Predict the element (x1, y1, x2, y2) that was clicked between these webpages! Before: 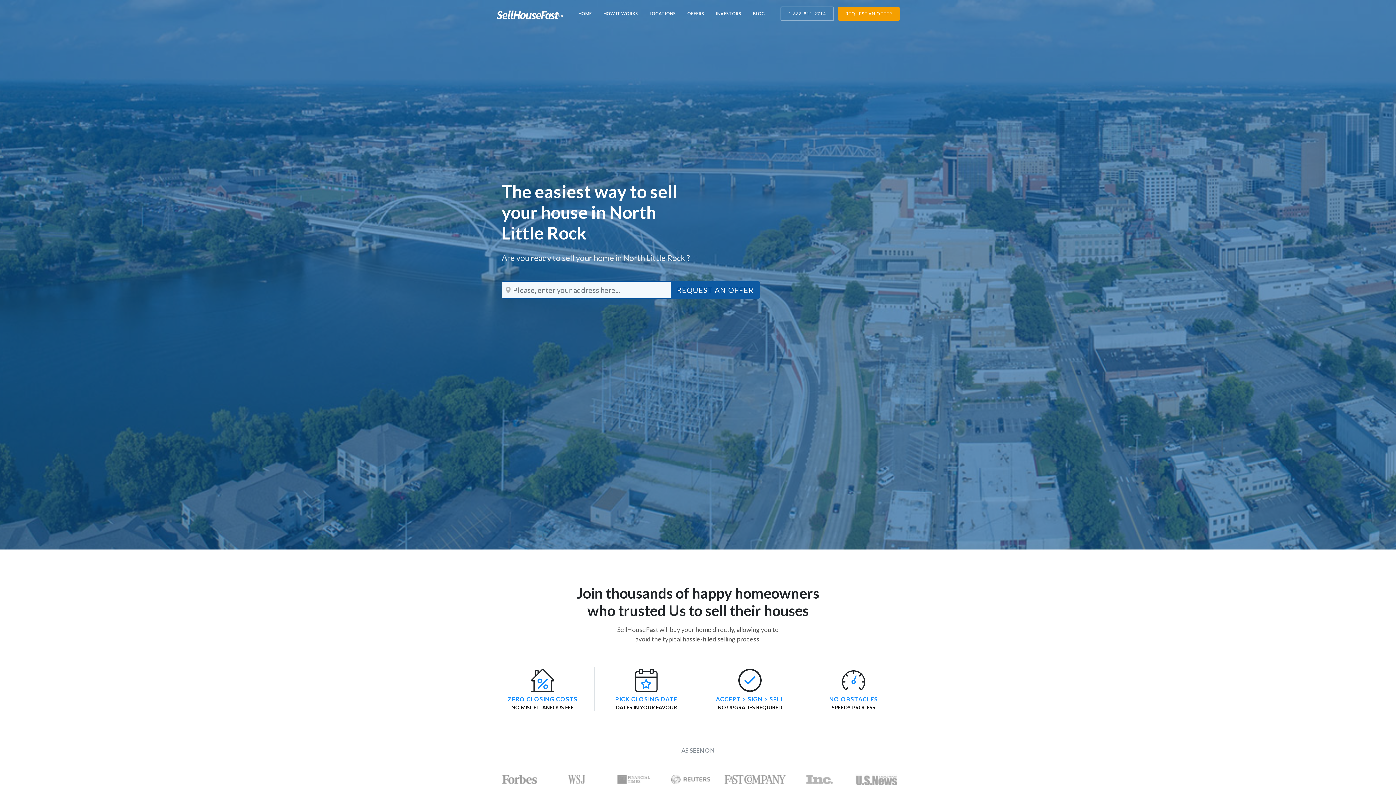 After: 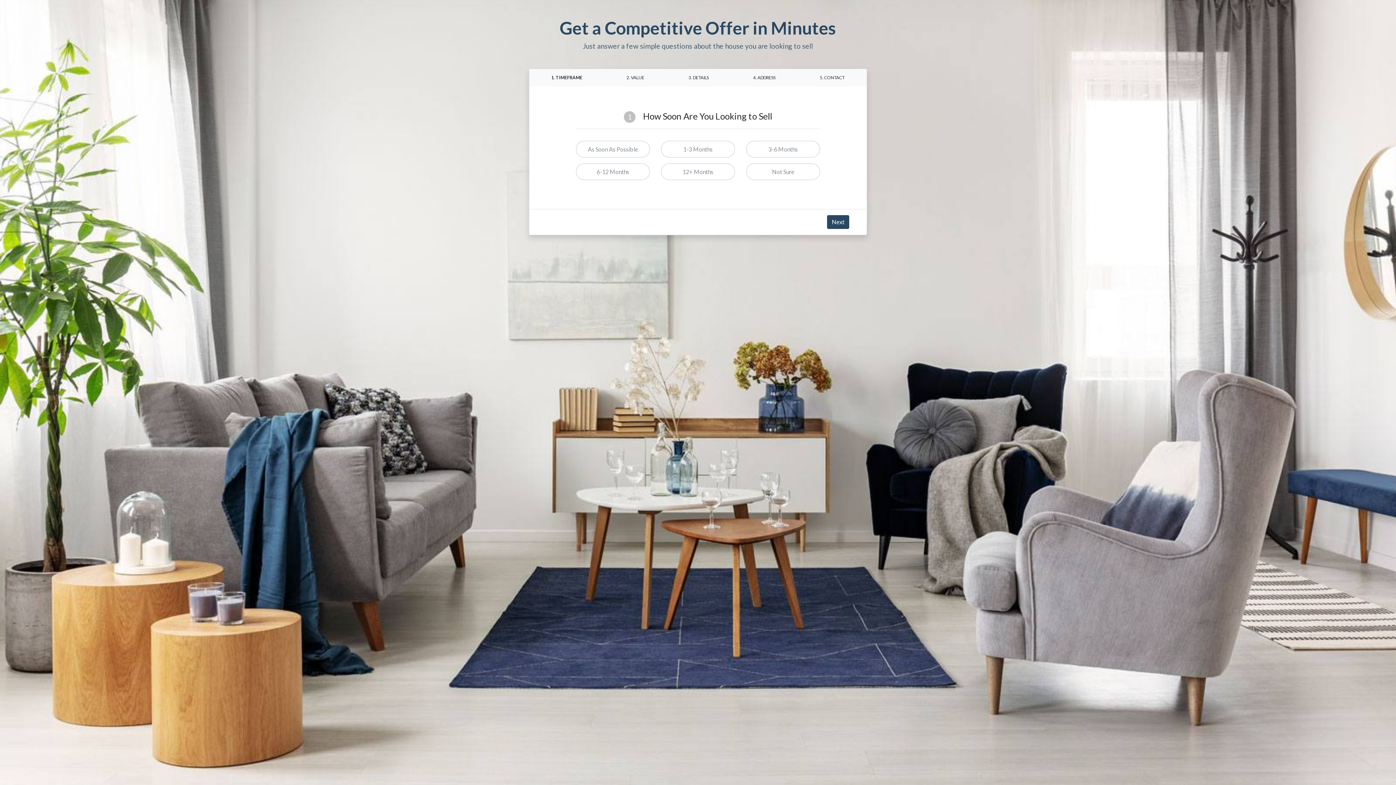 Action: label: REQUEST AN OFFER bbox: (838, 6, 900, 20)